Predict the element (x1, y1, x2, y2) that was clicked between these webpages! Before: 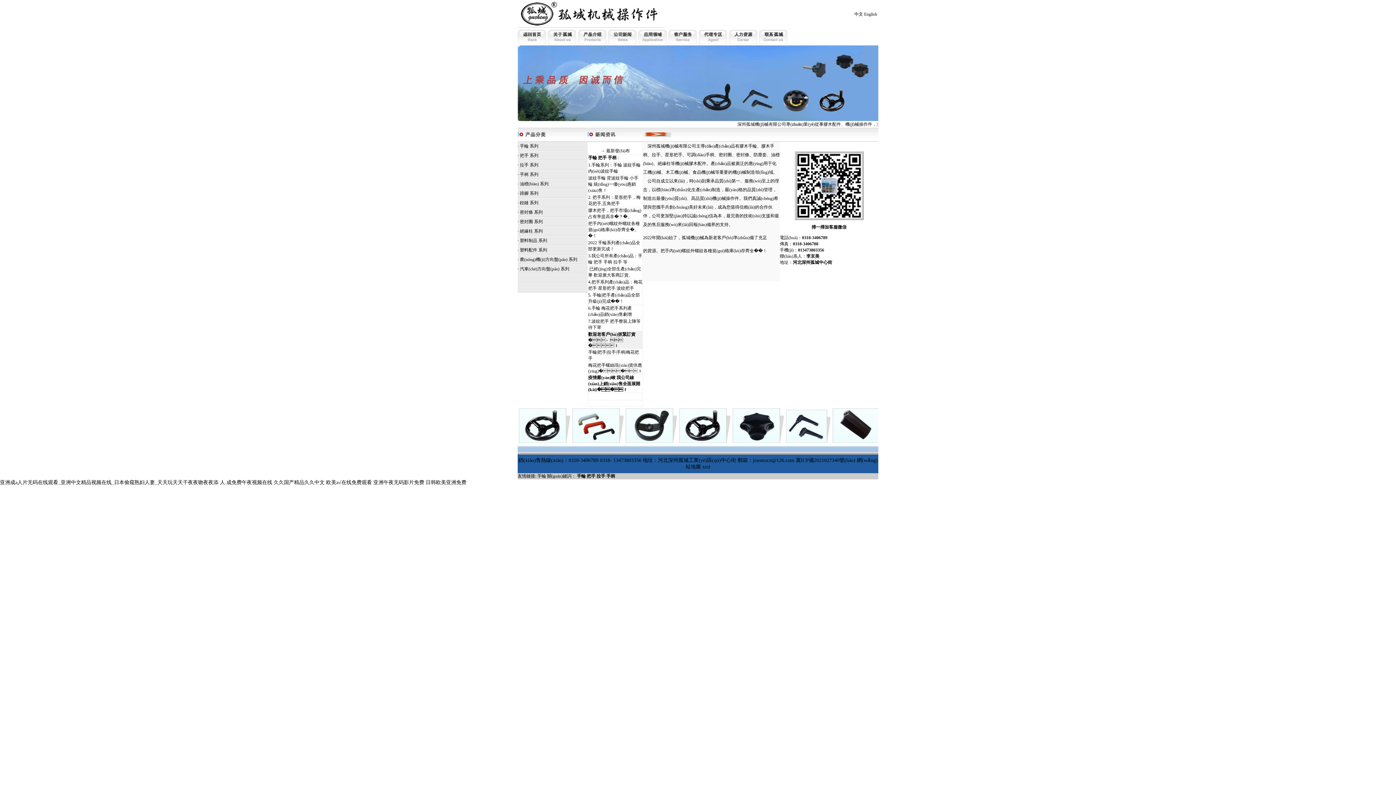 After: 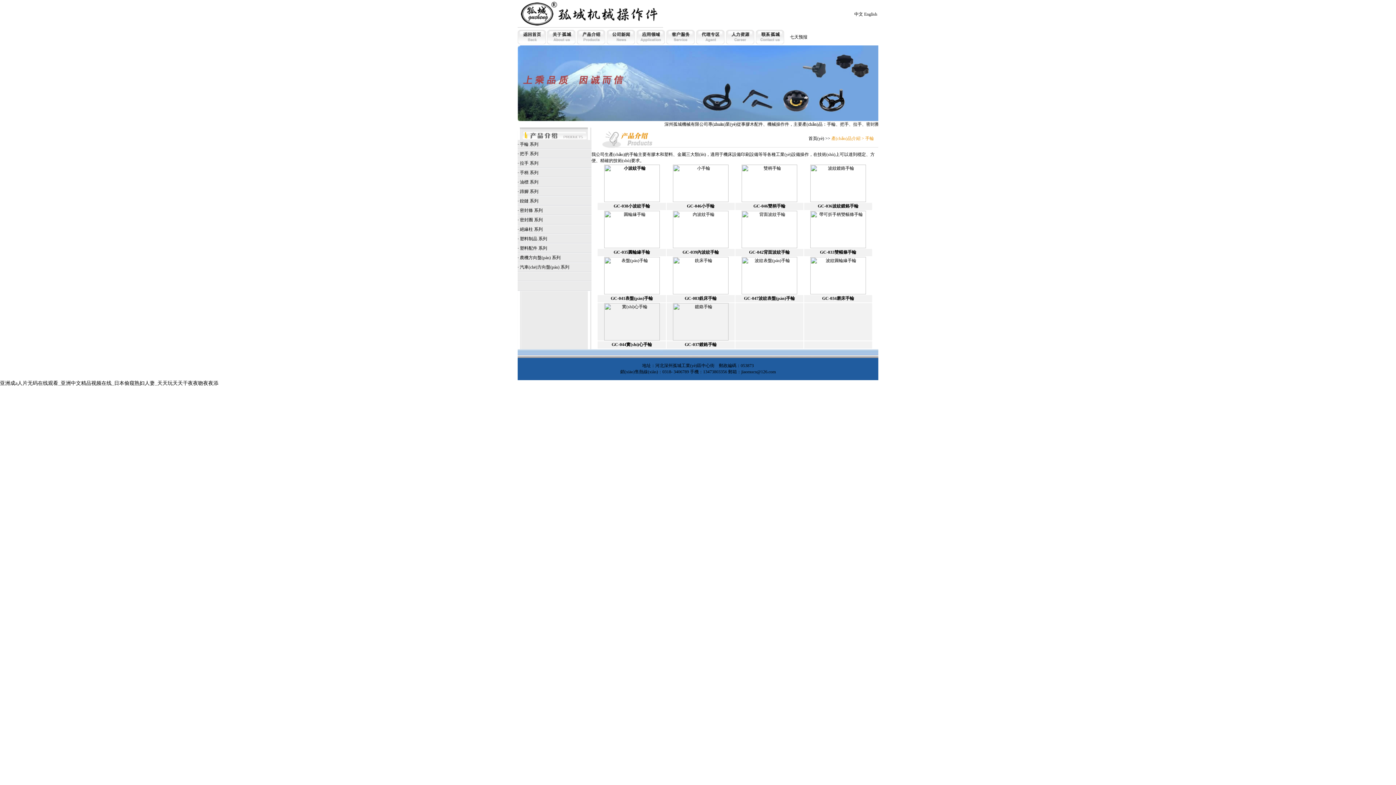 Action: bbox: (578, 40, 606, 45)